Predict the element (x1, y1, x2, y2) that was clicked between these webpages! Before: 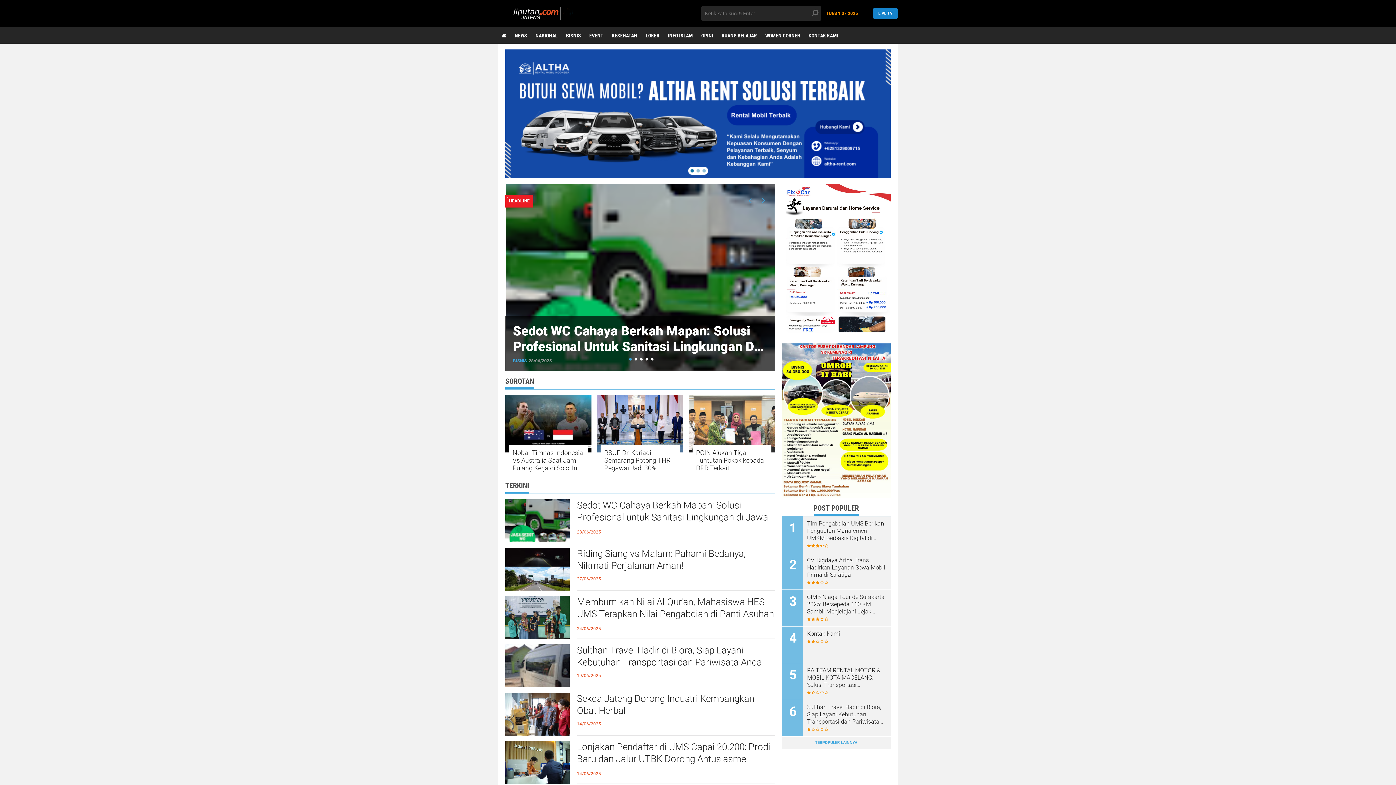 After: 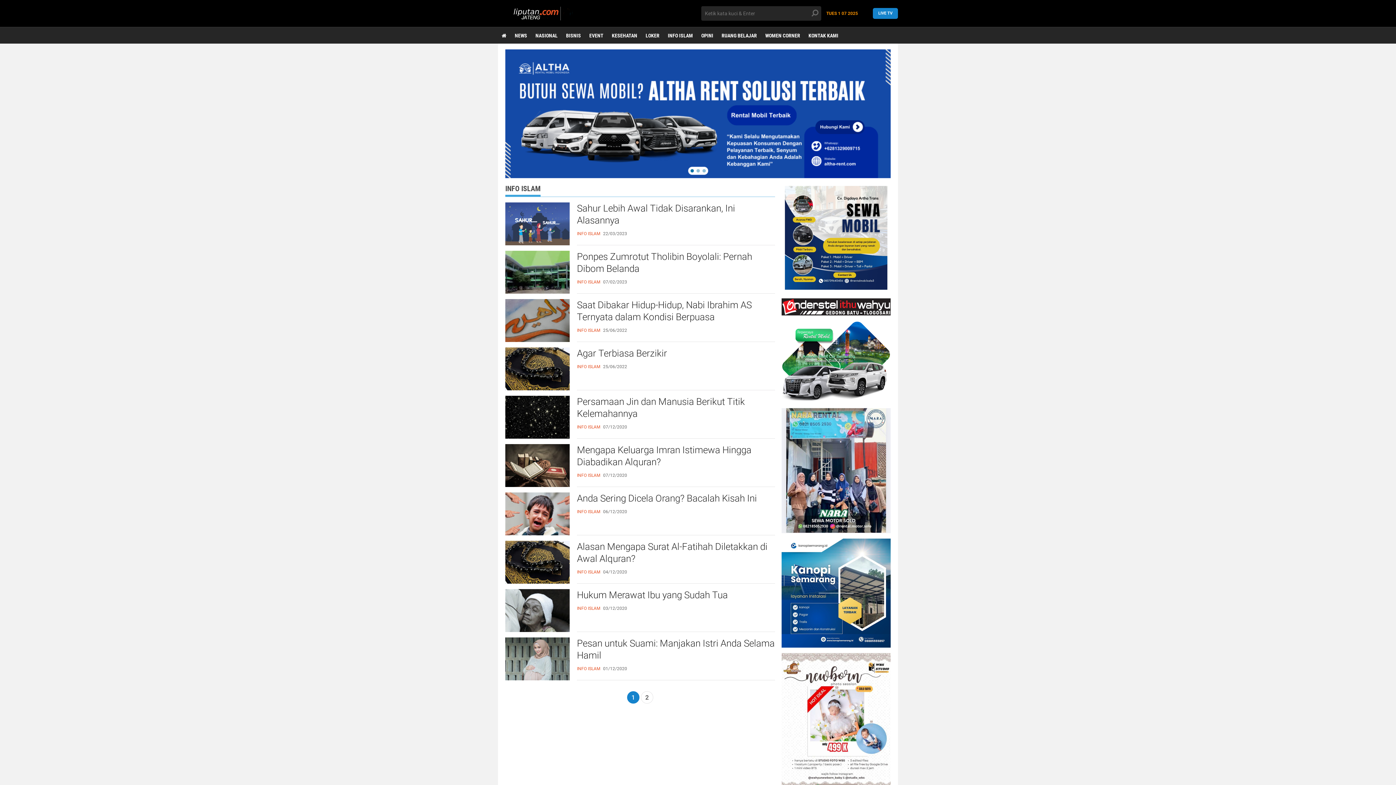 Action: label: INFO ISLAM bbox: (664, 27, 696, 44)